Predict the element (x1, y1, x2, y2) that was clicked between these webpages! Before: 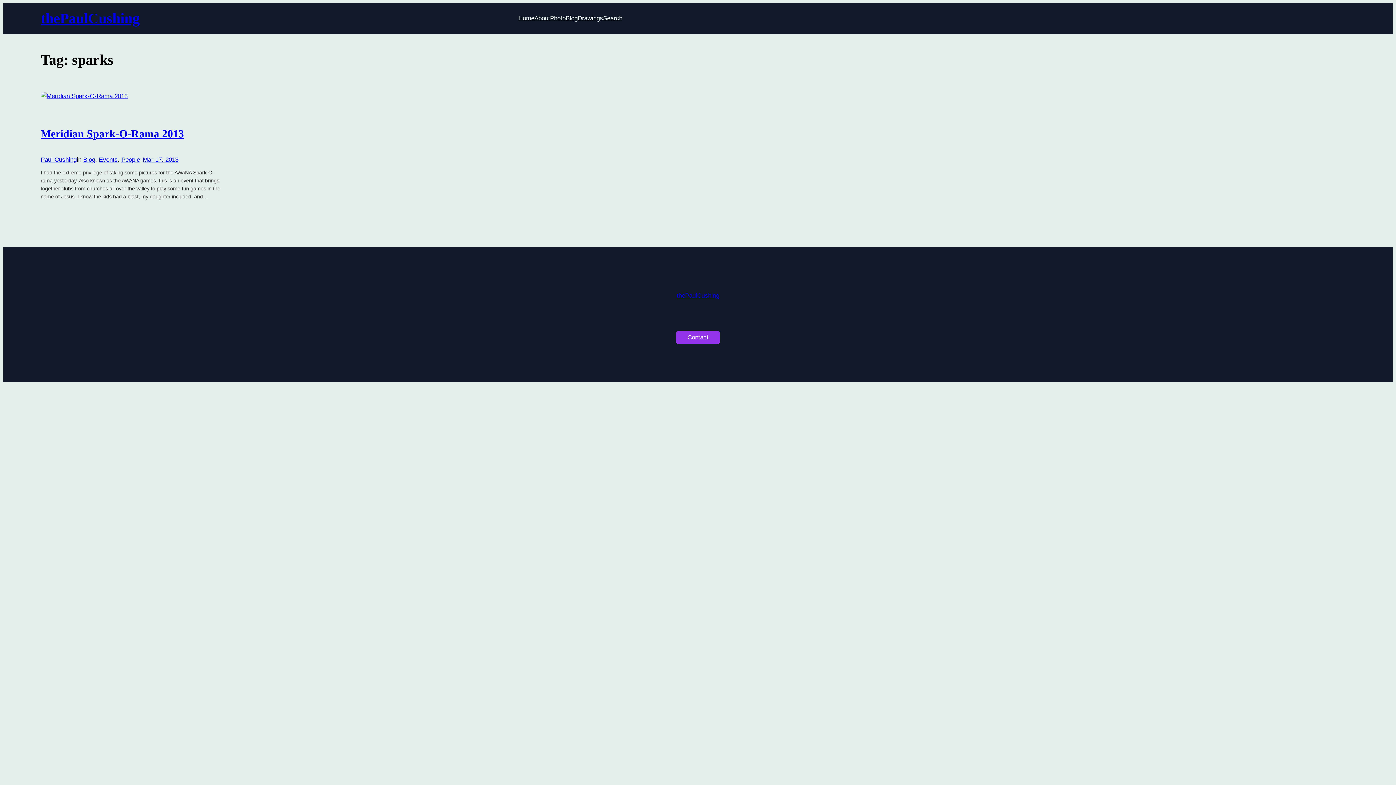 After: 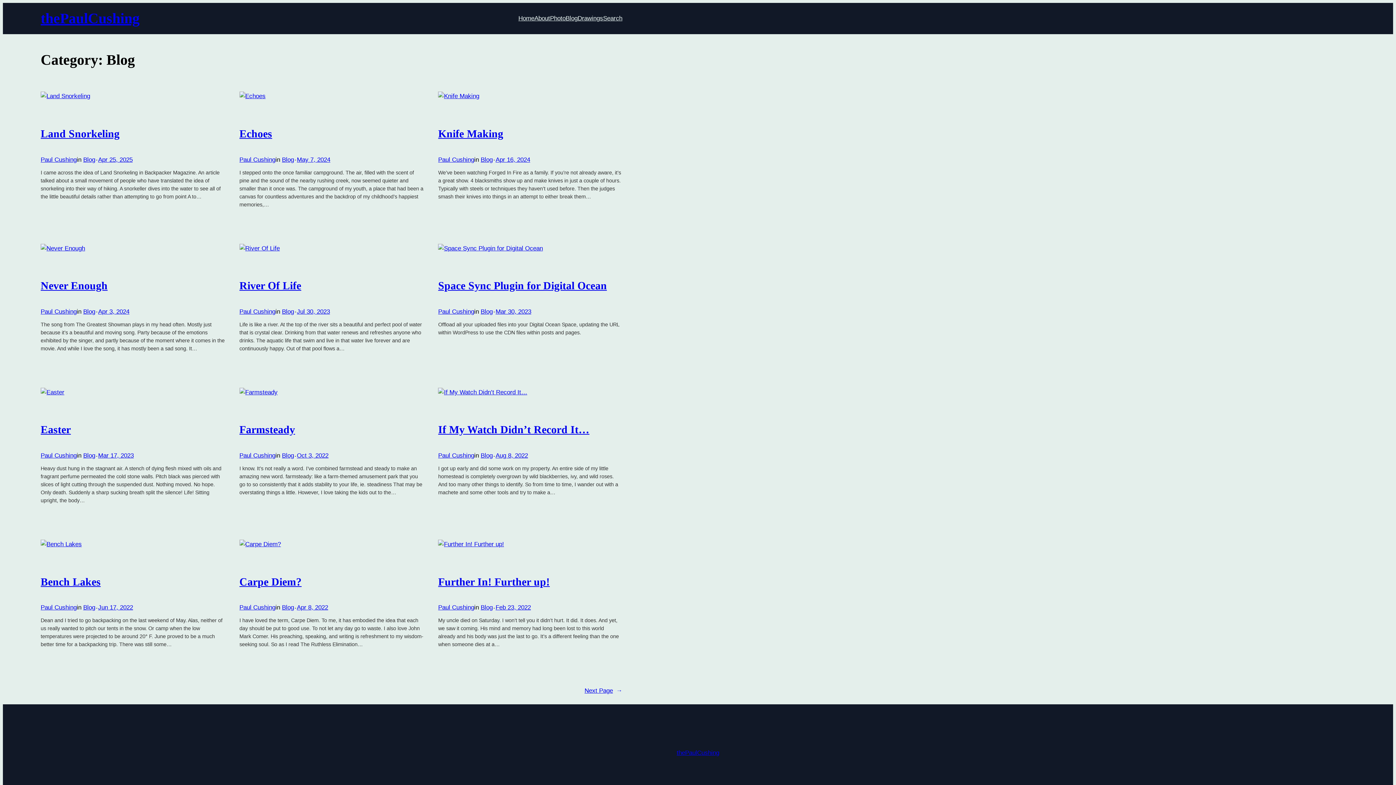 Action: label: Blog bbox: (83, 156, 95, 163)